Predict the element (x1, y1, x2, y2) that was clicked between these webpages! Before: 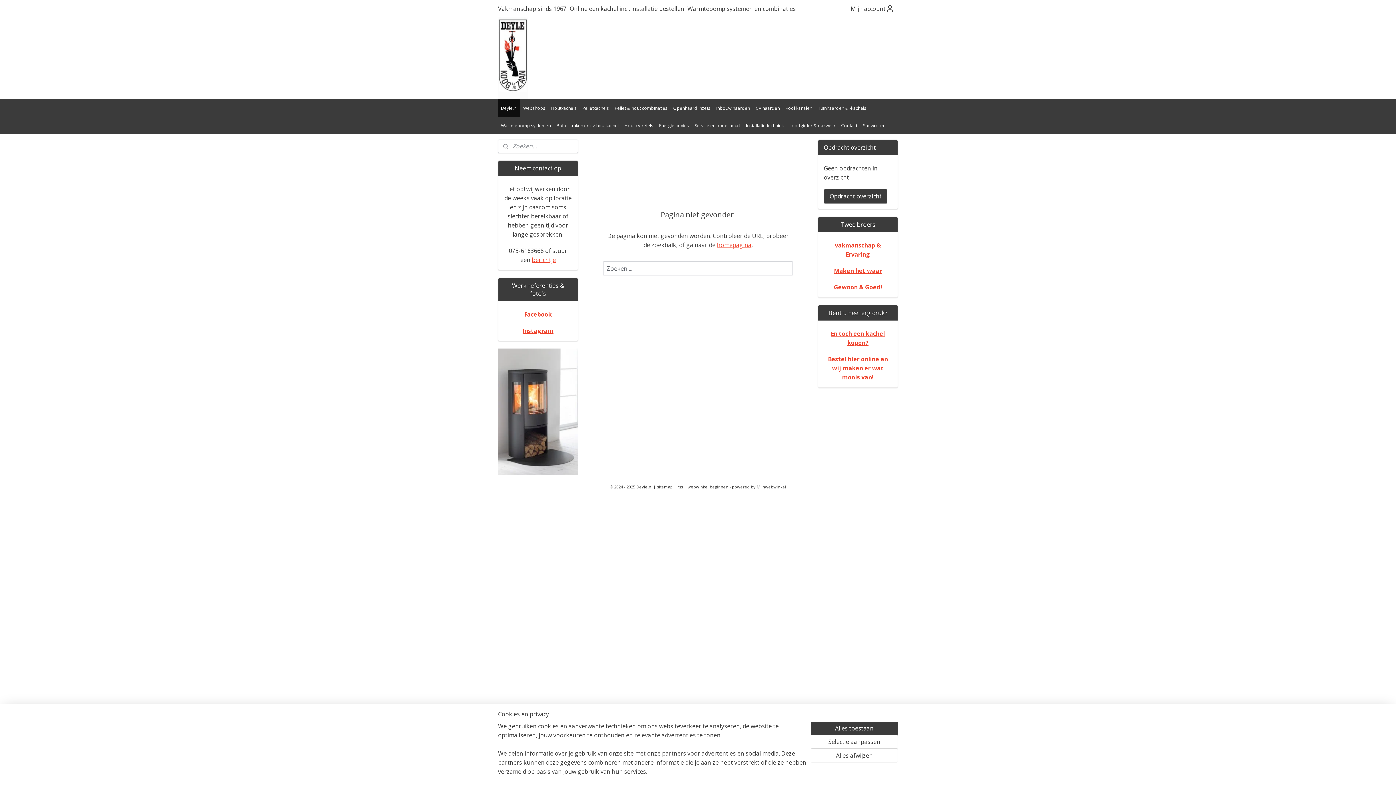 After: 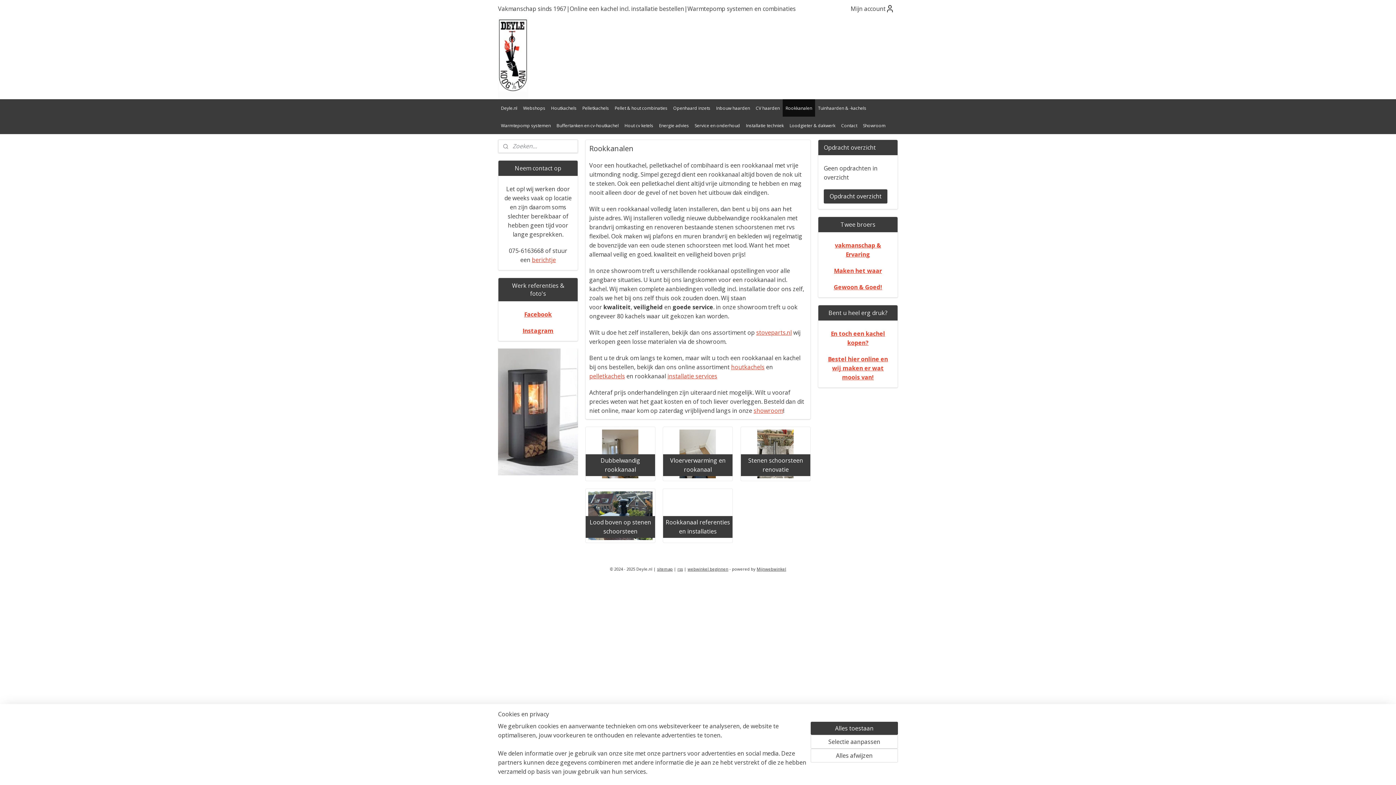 Action: bbox: (782, 99, 815, 116) label: Rookkanalen